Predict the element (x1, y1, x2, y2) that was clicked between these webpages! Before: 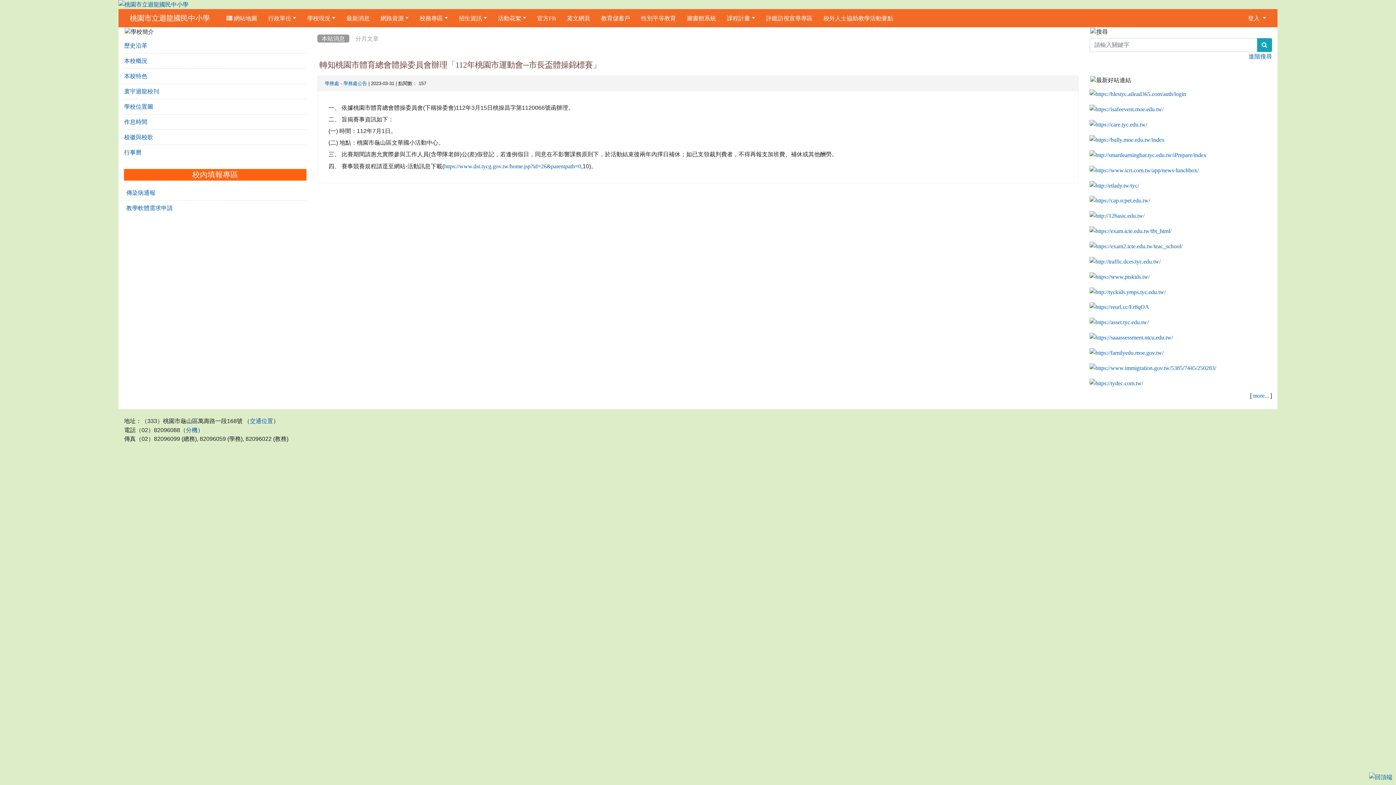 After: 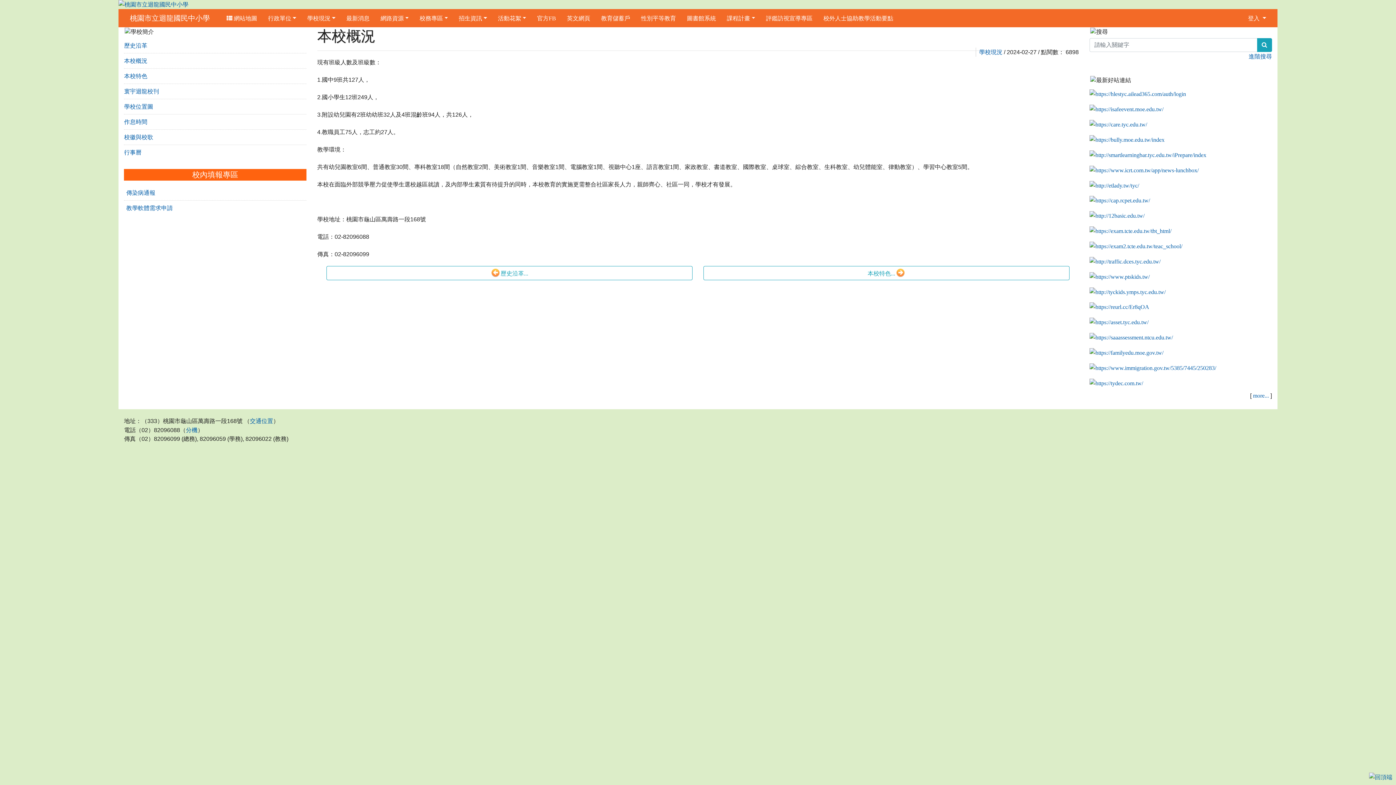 Action: label: 本校概況 bbox: (124, 57, 147, 63)